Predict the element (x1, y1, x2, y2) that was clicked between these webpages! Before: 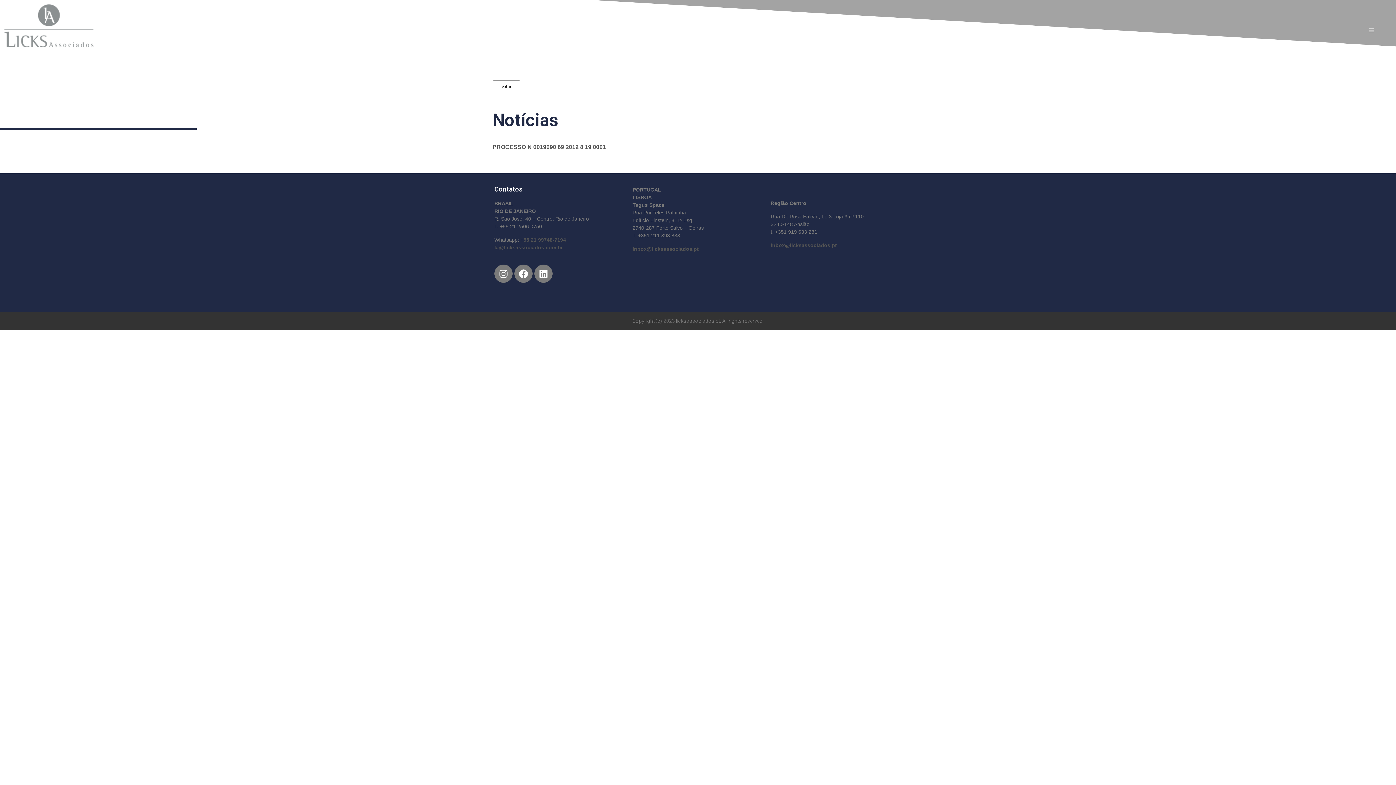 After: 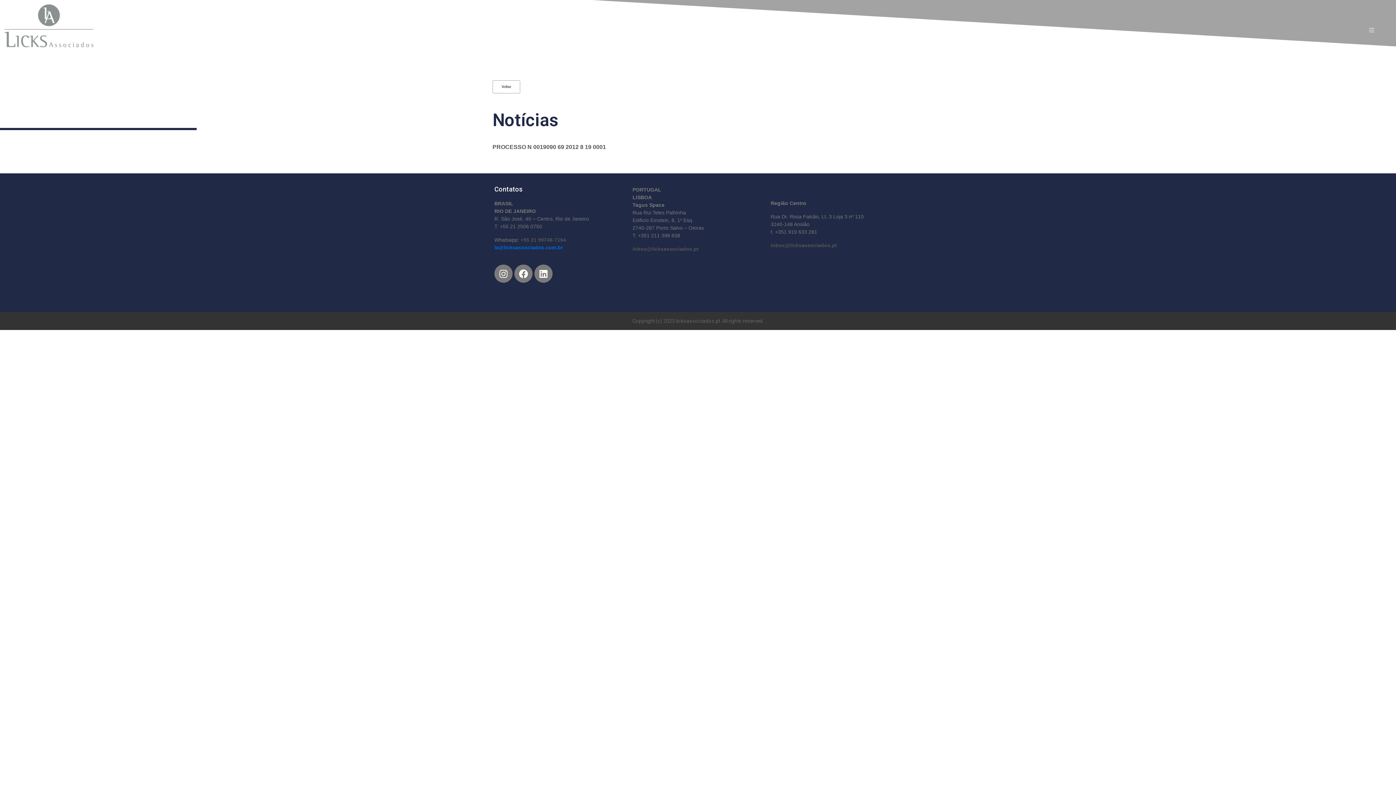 Action: bbox: (494, 244, 562, 250) label: la@licksassociados.com.br